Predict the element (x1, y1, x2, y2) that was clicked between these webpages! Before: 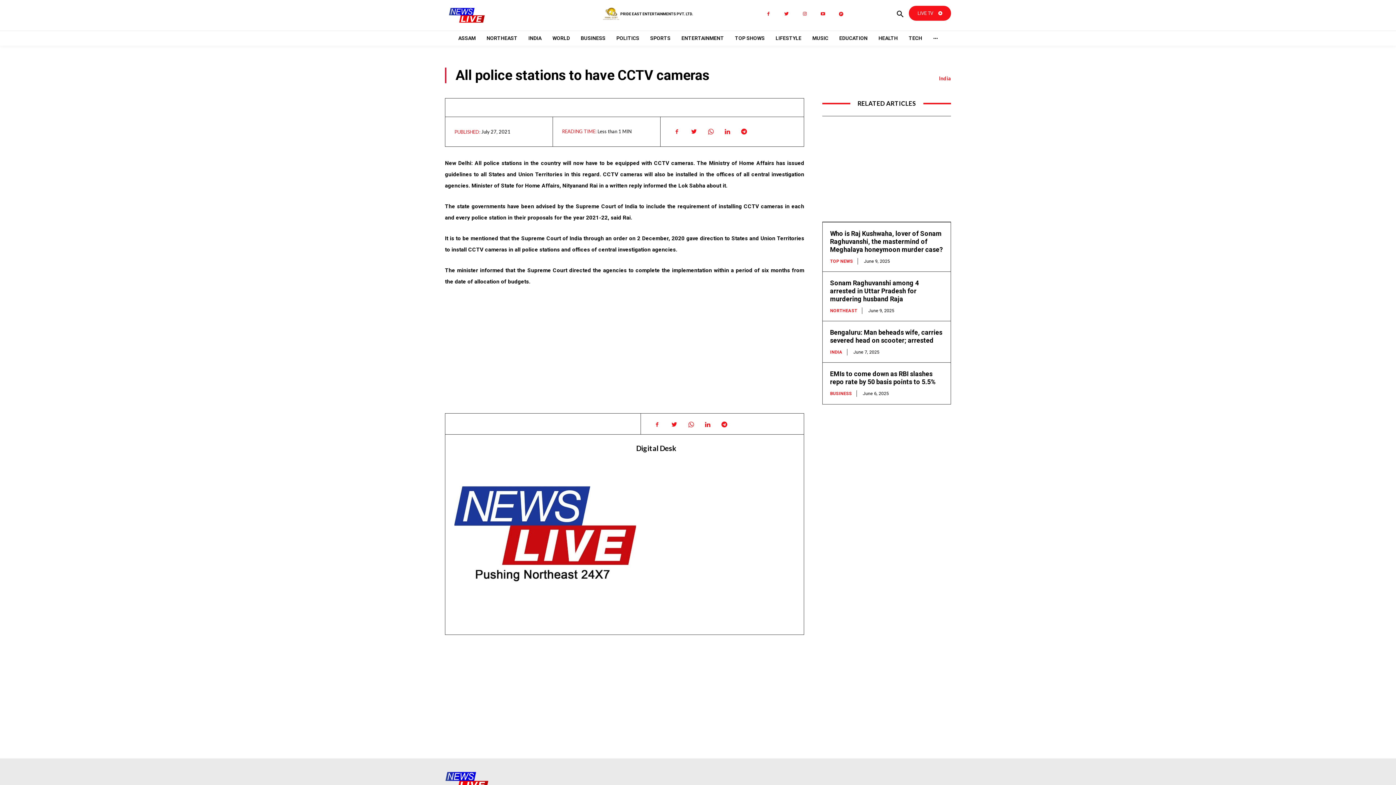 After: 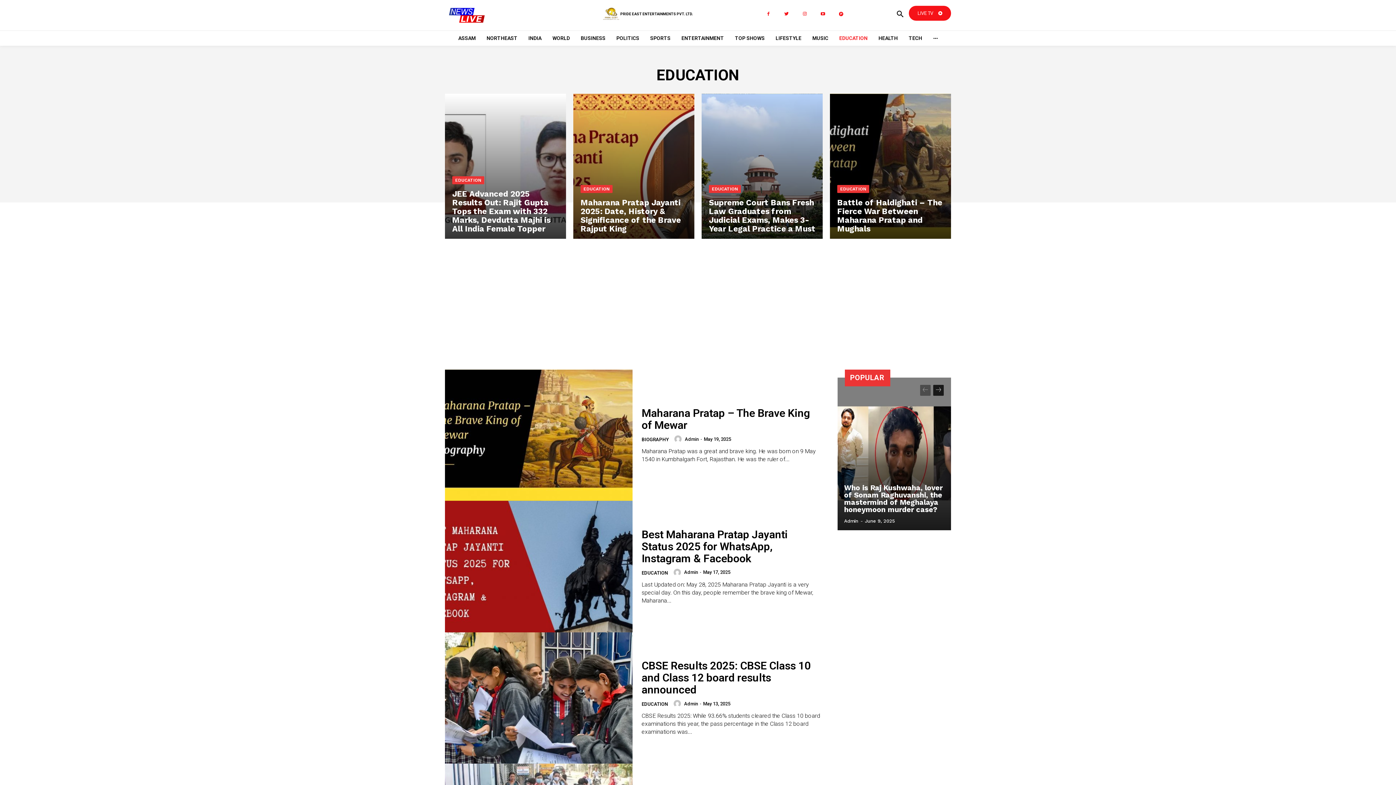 Action: bbox: (838, 30, 873, 45) label: EDUCATION